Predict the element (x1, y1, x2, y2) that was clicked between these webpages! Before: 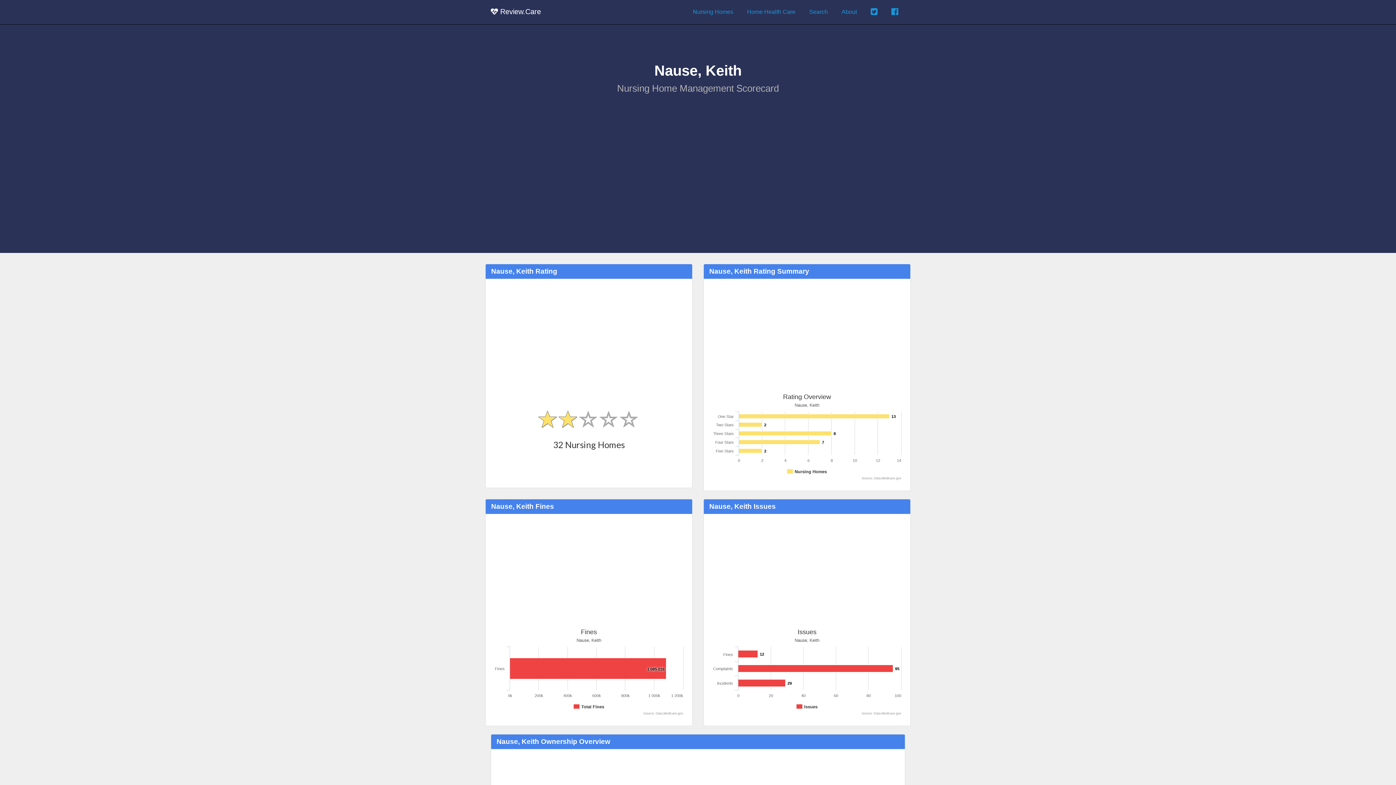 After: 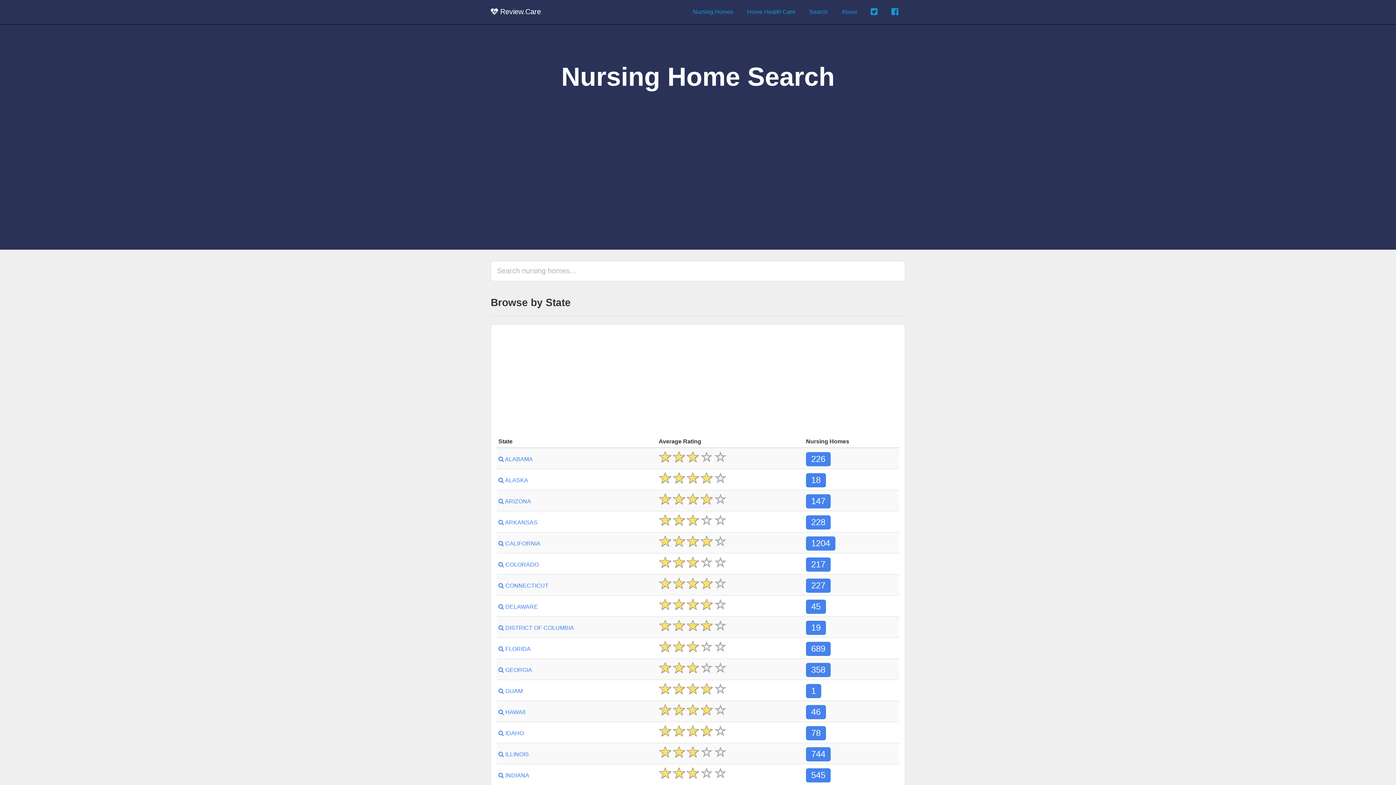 Action: label: Search bbox: (804, 4, 832, 19)